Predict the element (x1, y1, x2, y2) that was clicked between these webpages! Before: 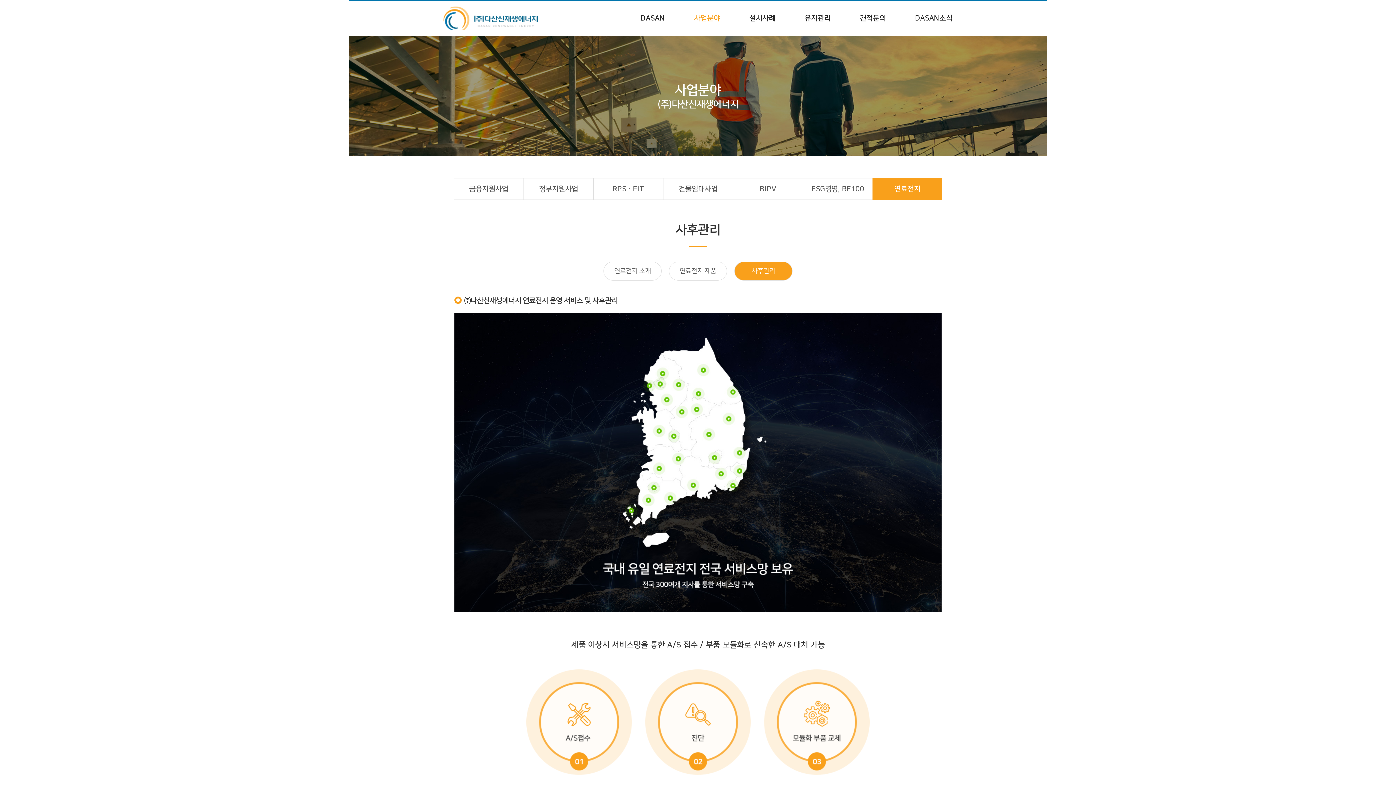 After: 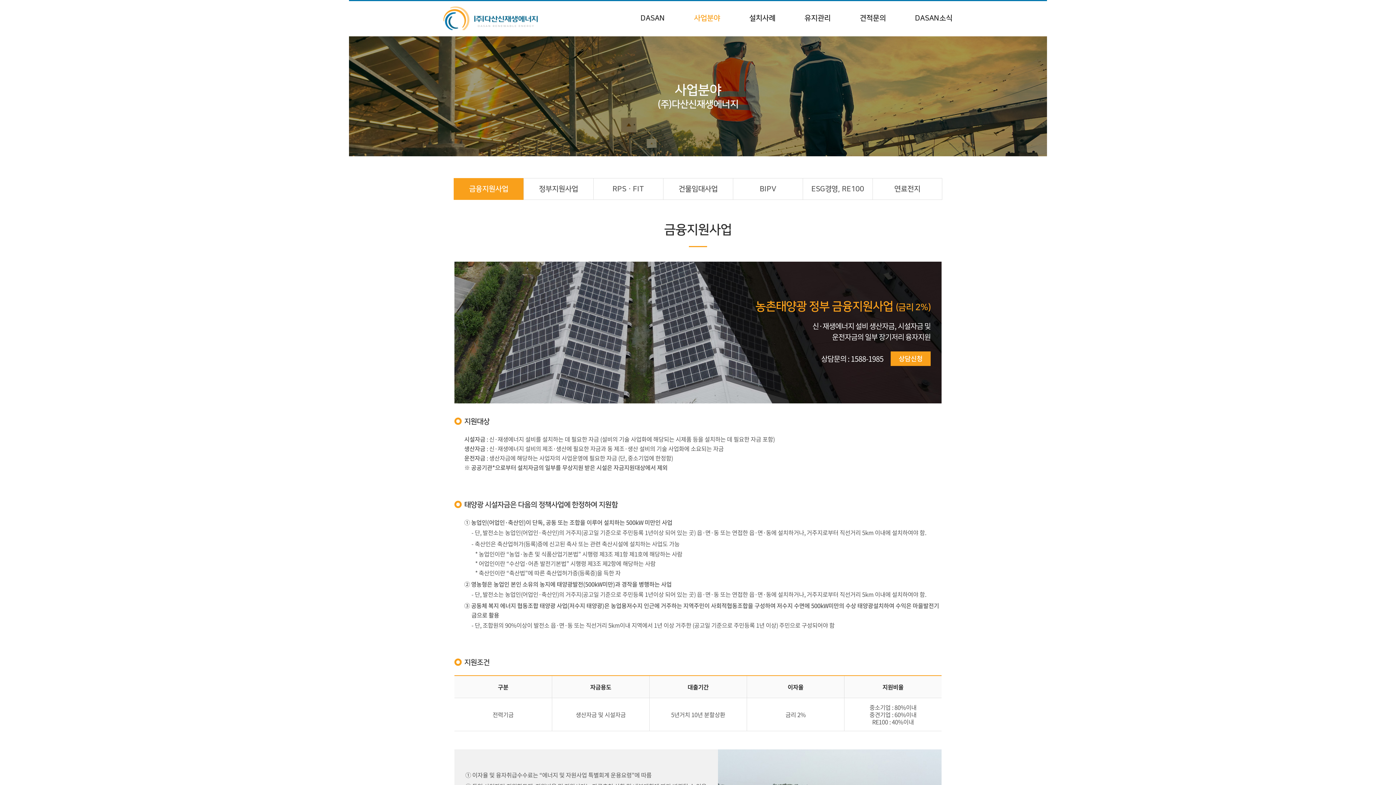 Action: bbox: (679, 0, 734, 36) label: 사업분야